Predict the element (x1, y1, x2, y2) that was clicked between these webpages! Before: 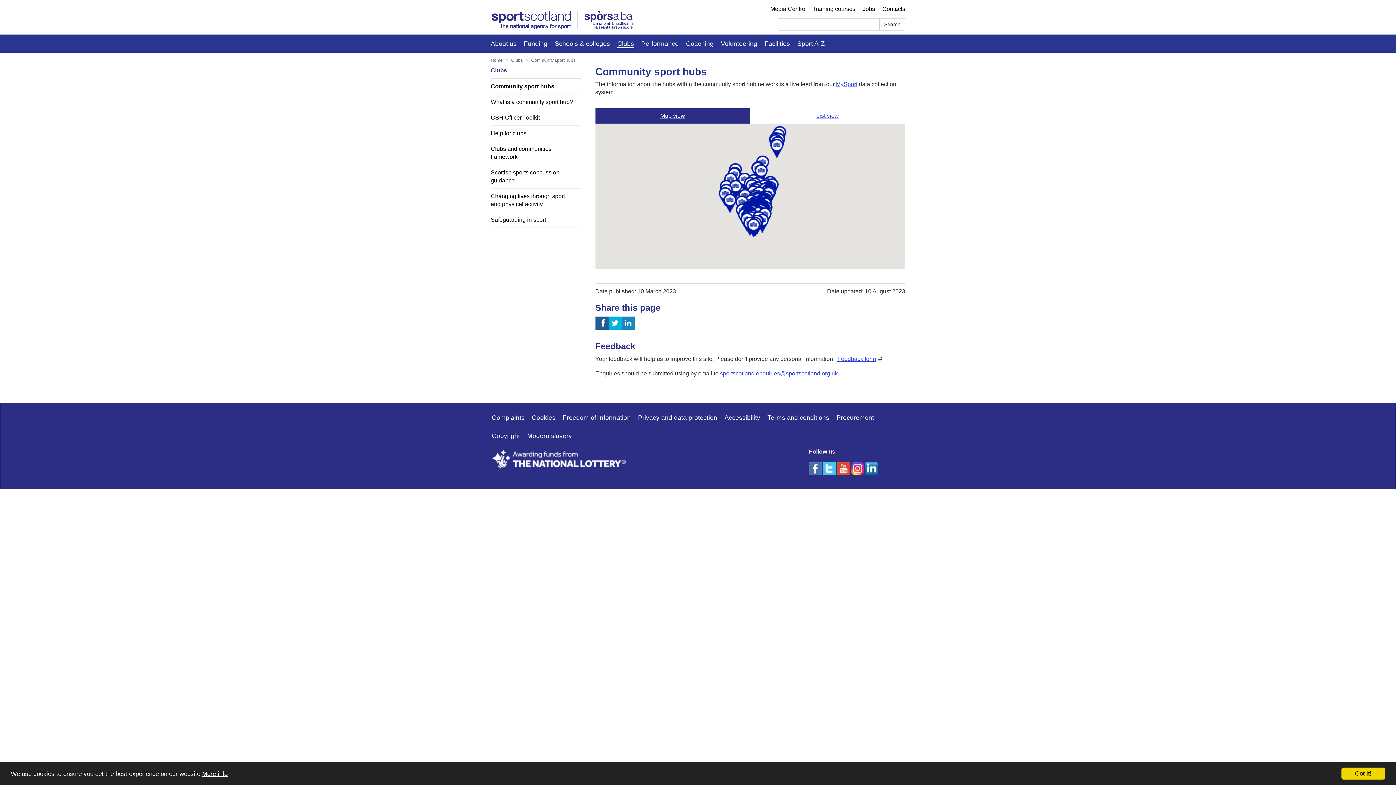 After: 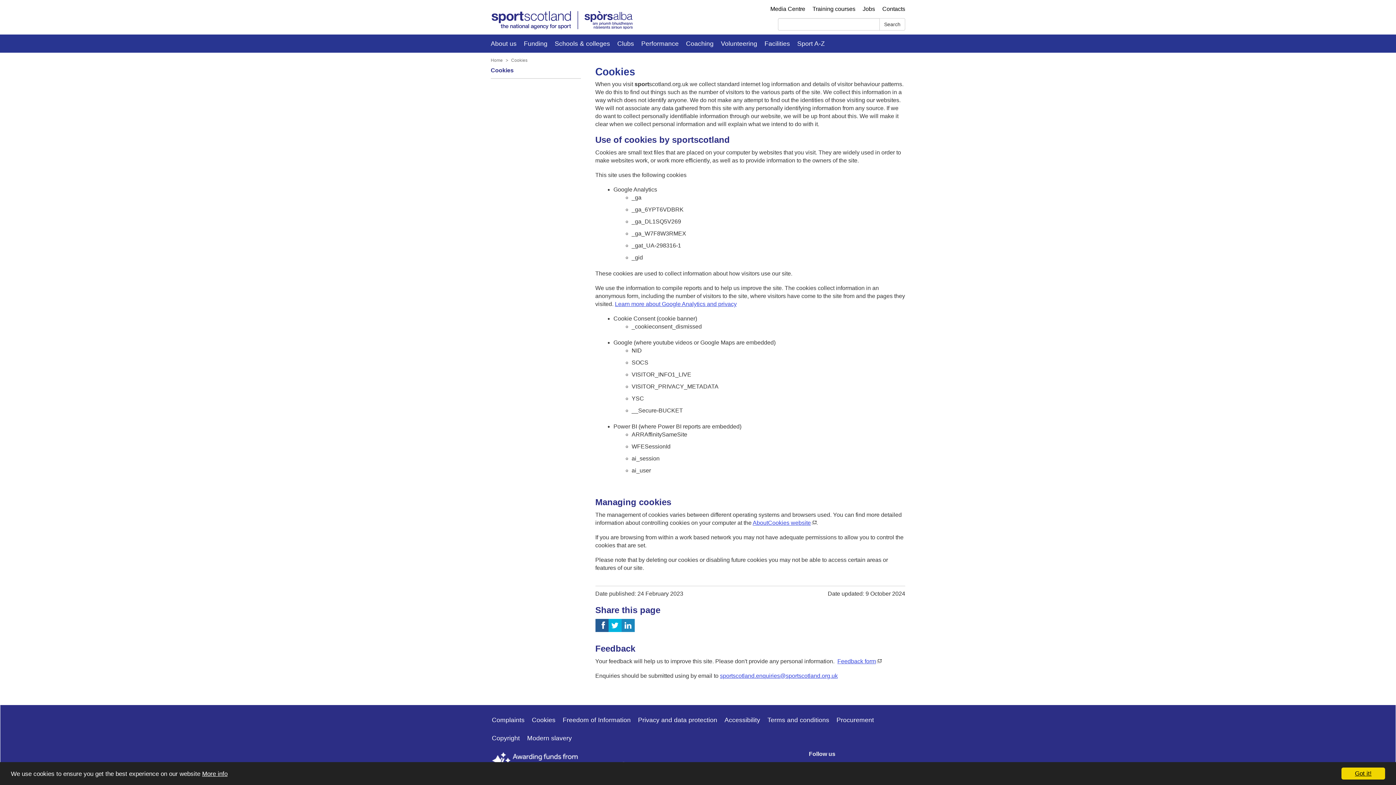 Action: bbox: (202, 770, 227, 777) label: More info